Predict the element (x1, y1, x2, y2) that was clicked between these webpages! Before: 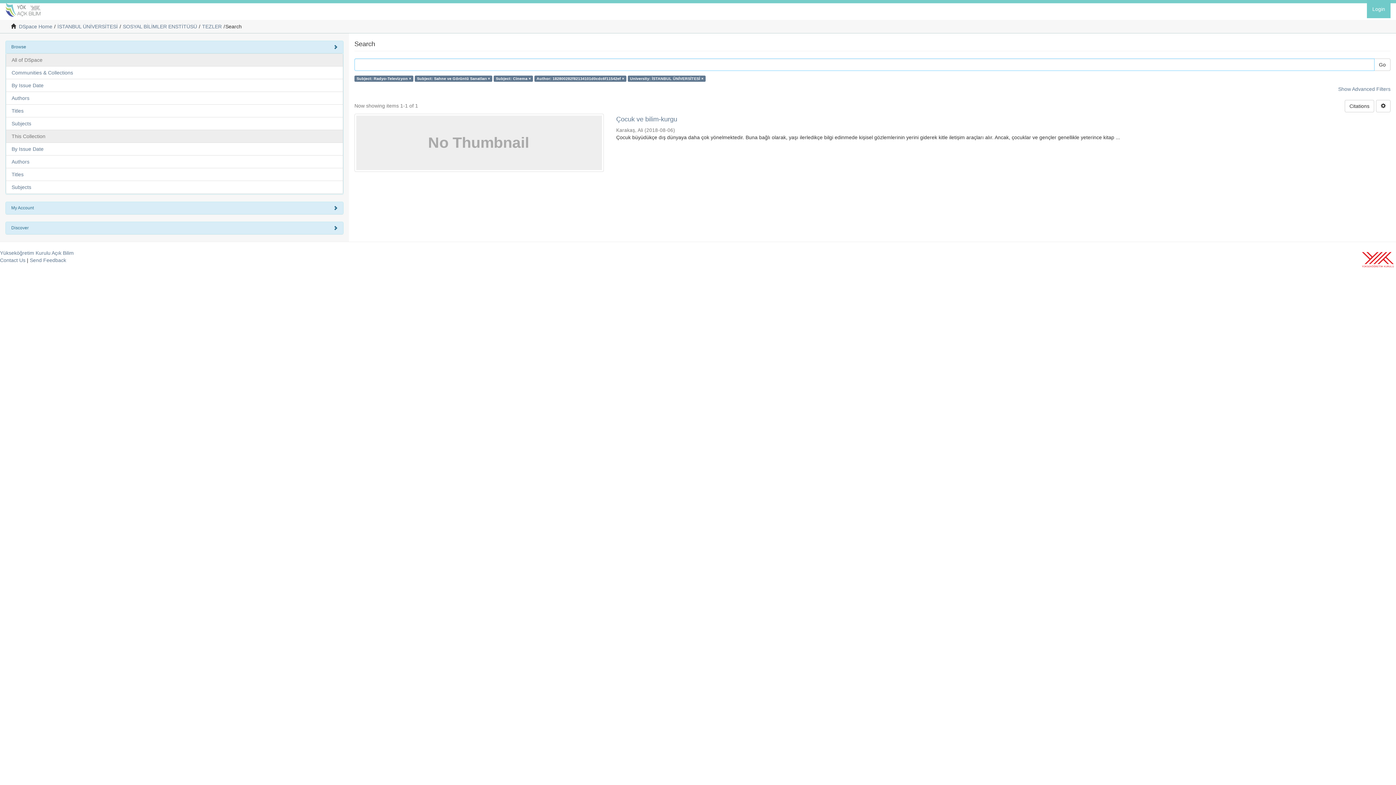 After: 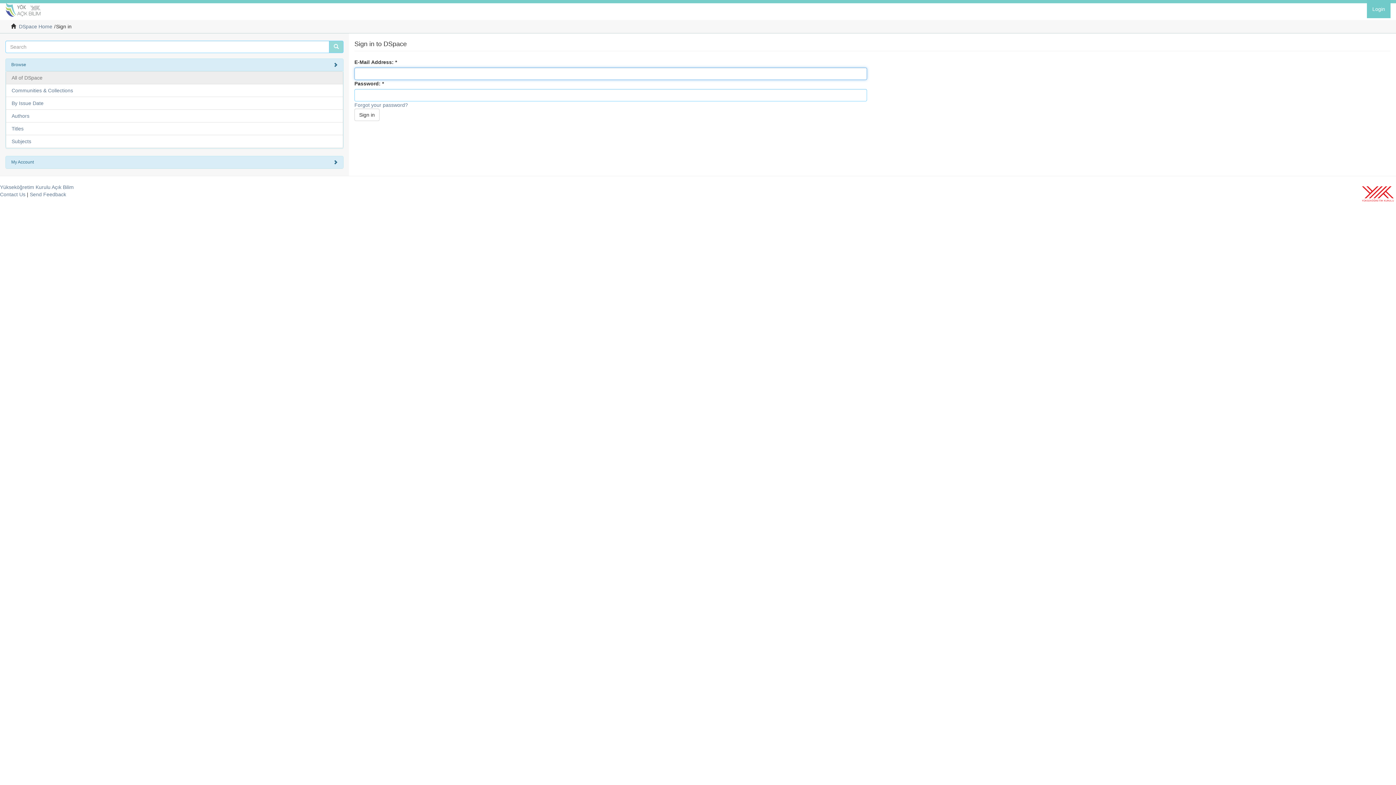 Action: bbox: (1367, 0, 1390, 18) label: Login